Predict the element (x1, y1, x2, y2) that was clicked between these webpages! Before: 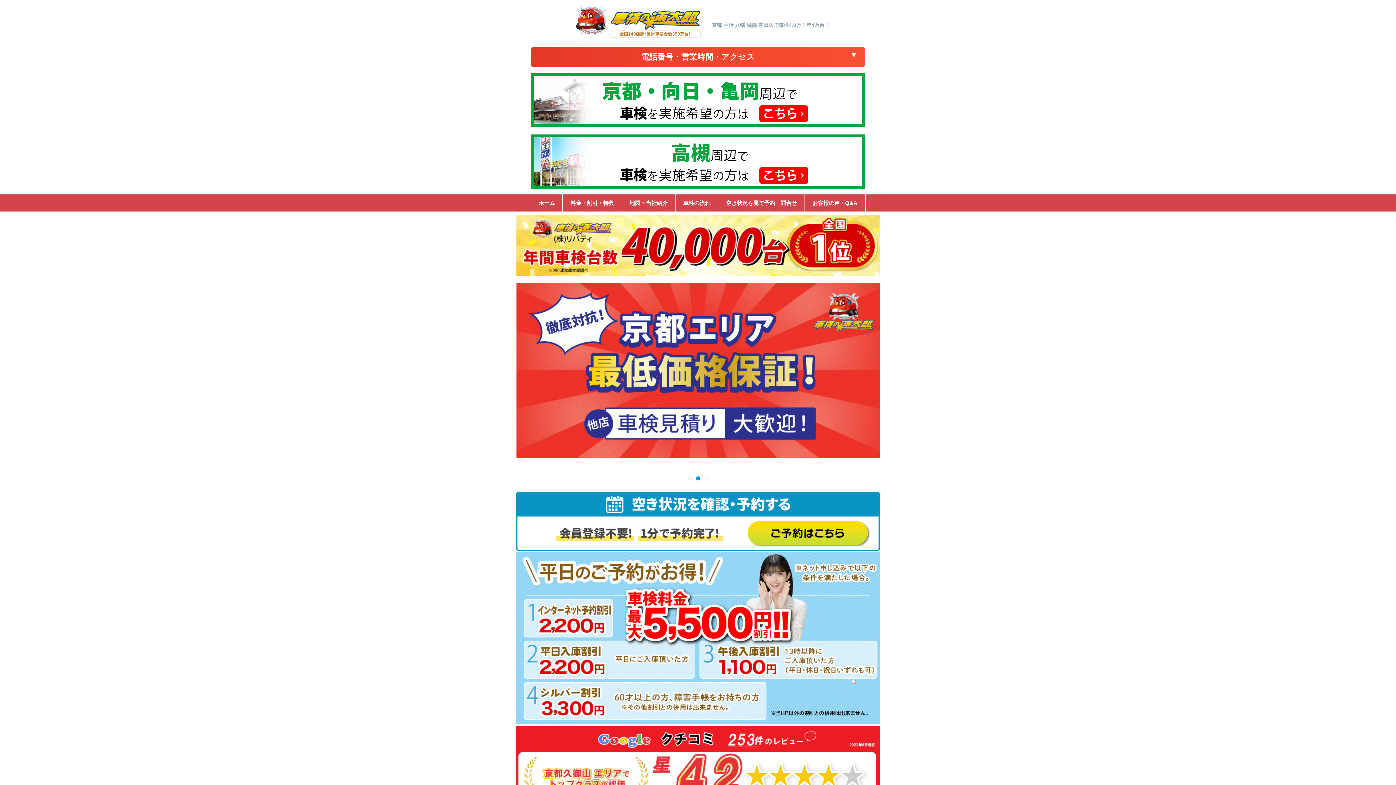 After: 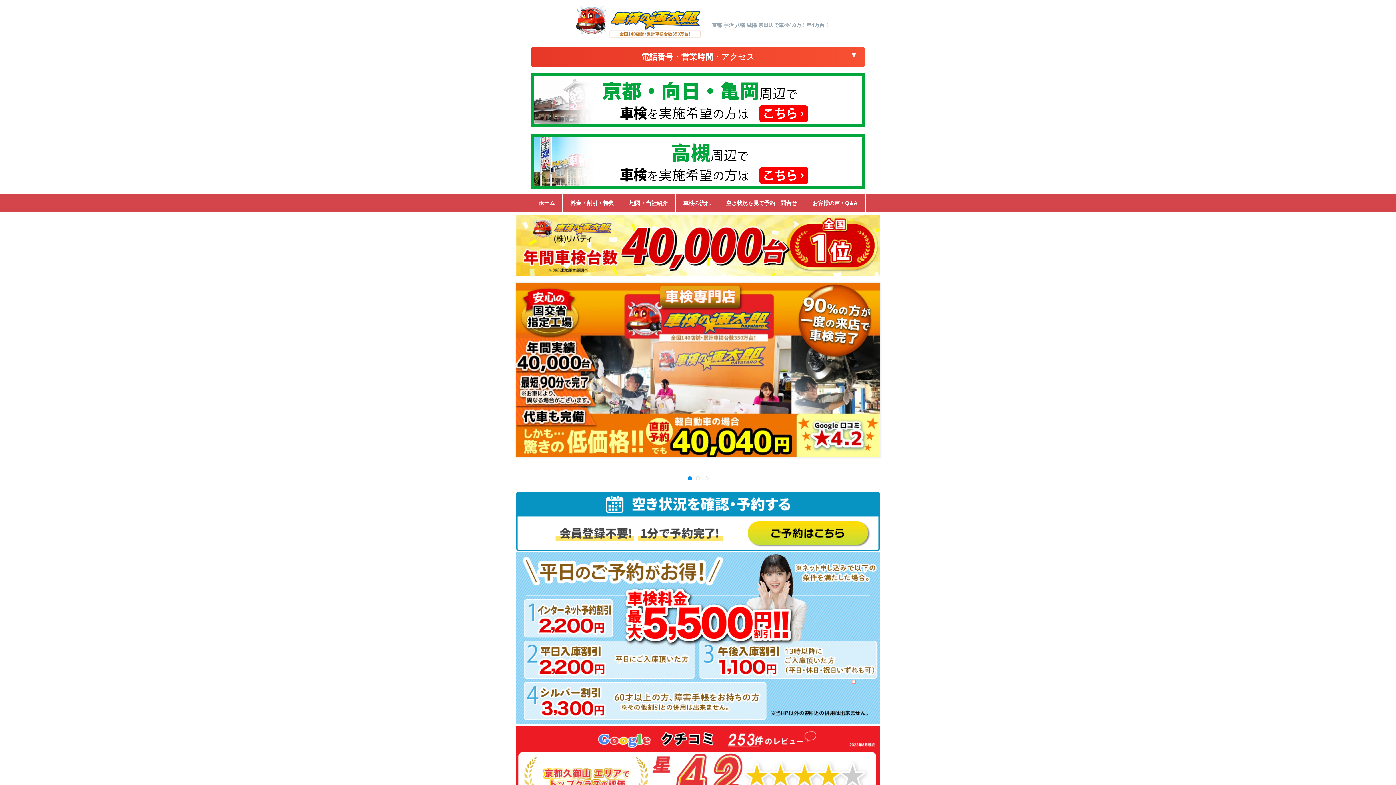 Action: bbox: (530, 183, 865, 190)